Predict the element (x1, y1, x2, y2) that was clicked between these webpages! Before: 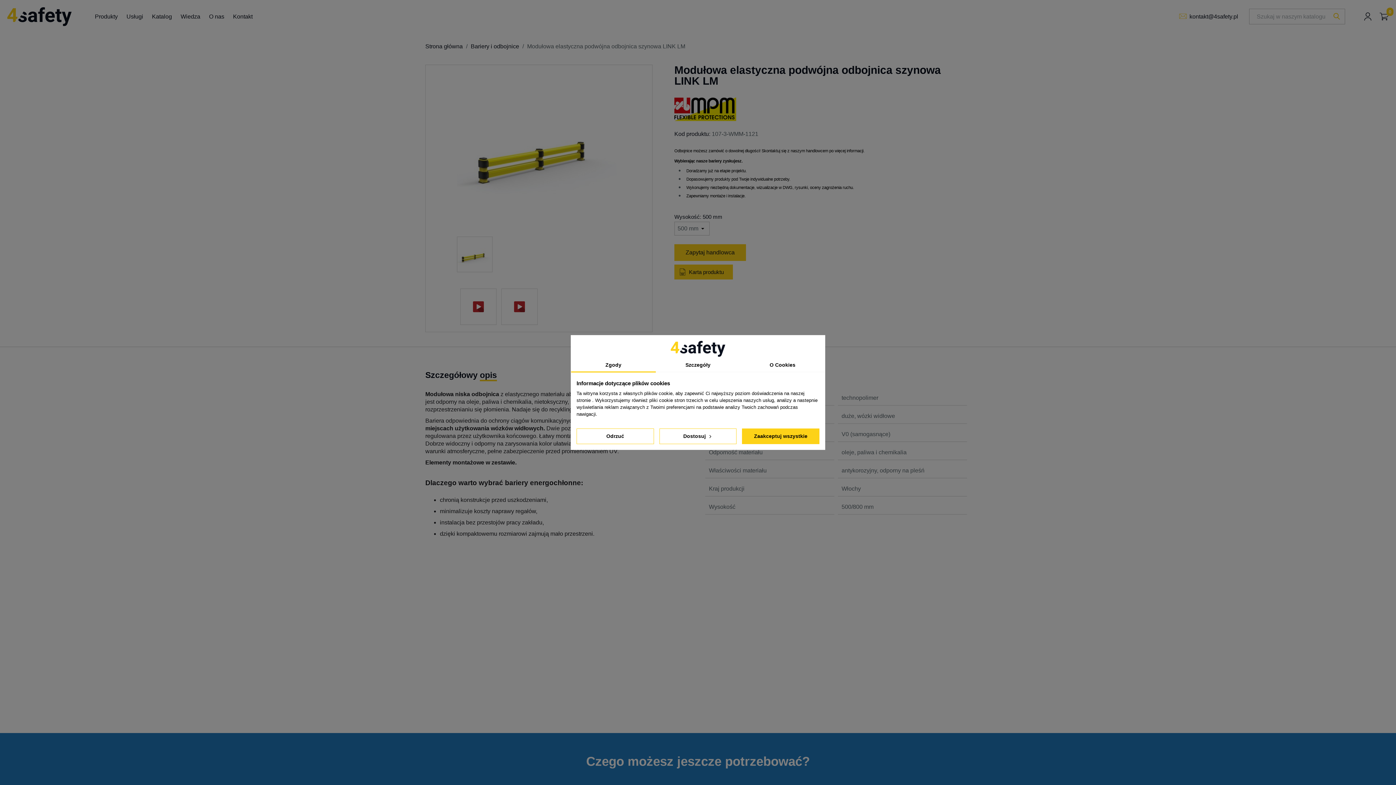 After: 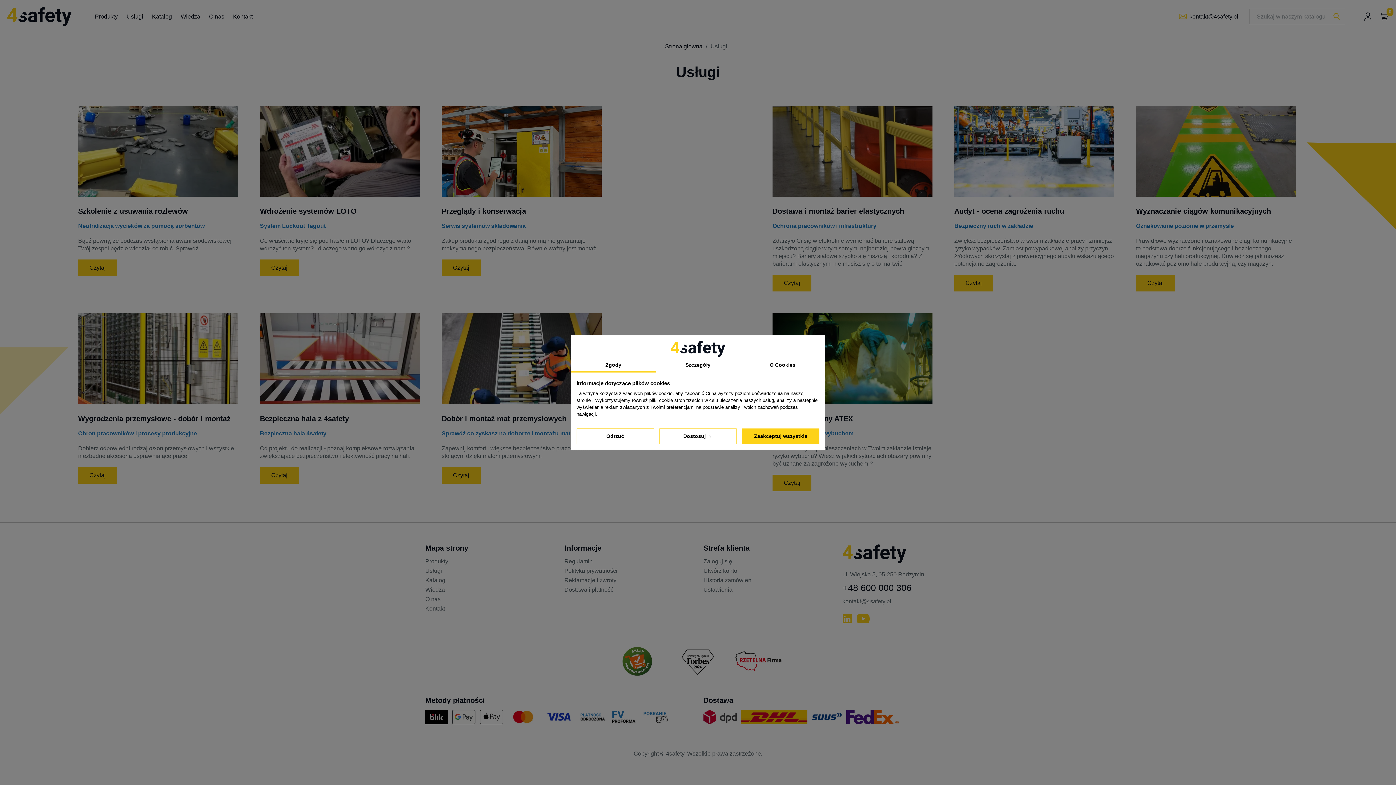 Action: bbox: (122, 9, 146, 23) label: Usługi